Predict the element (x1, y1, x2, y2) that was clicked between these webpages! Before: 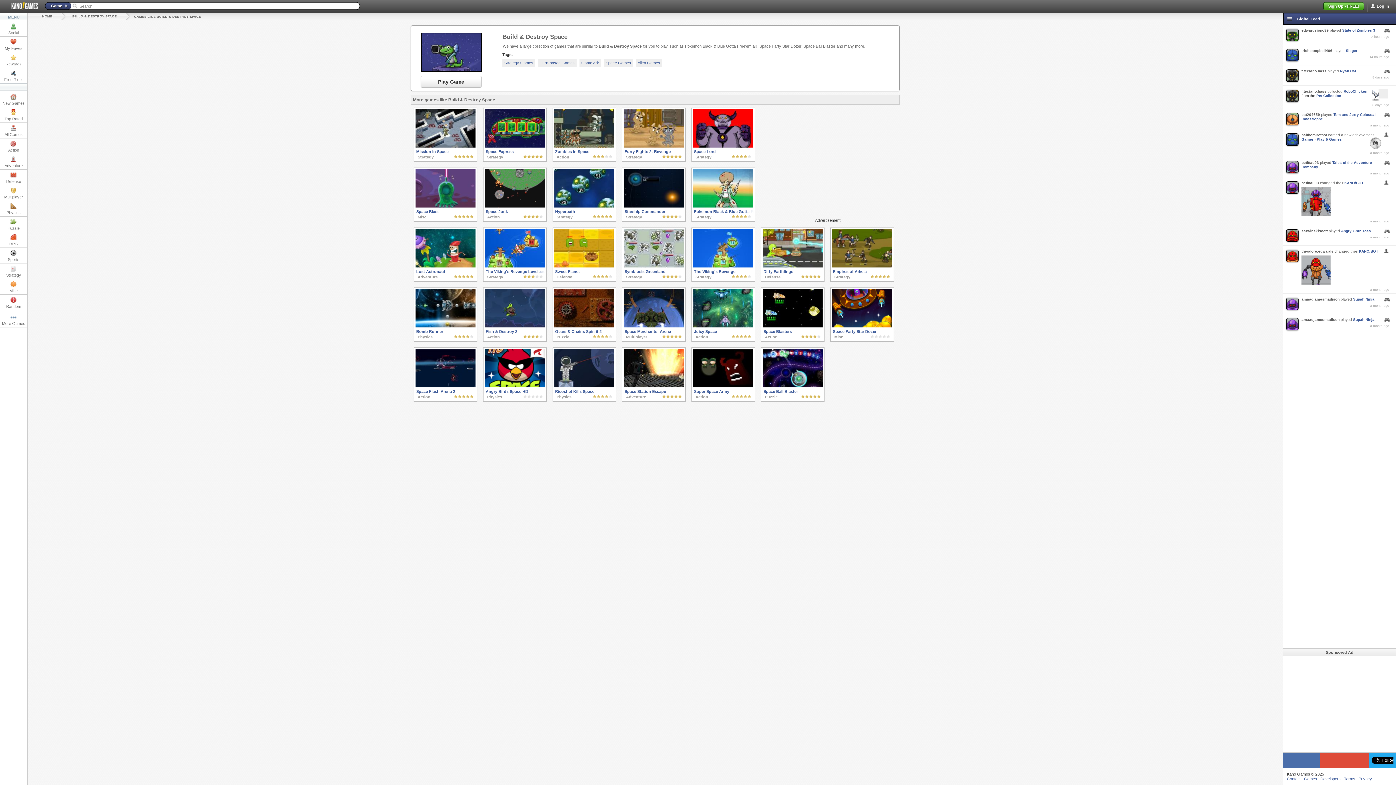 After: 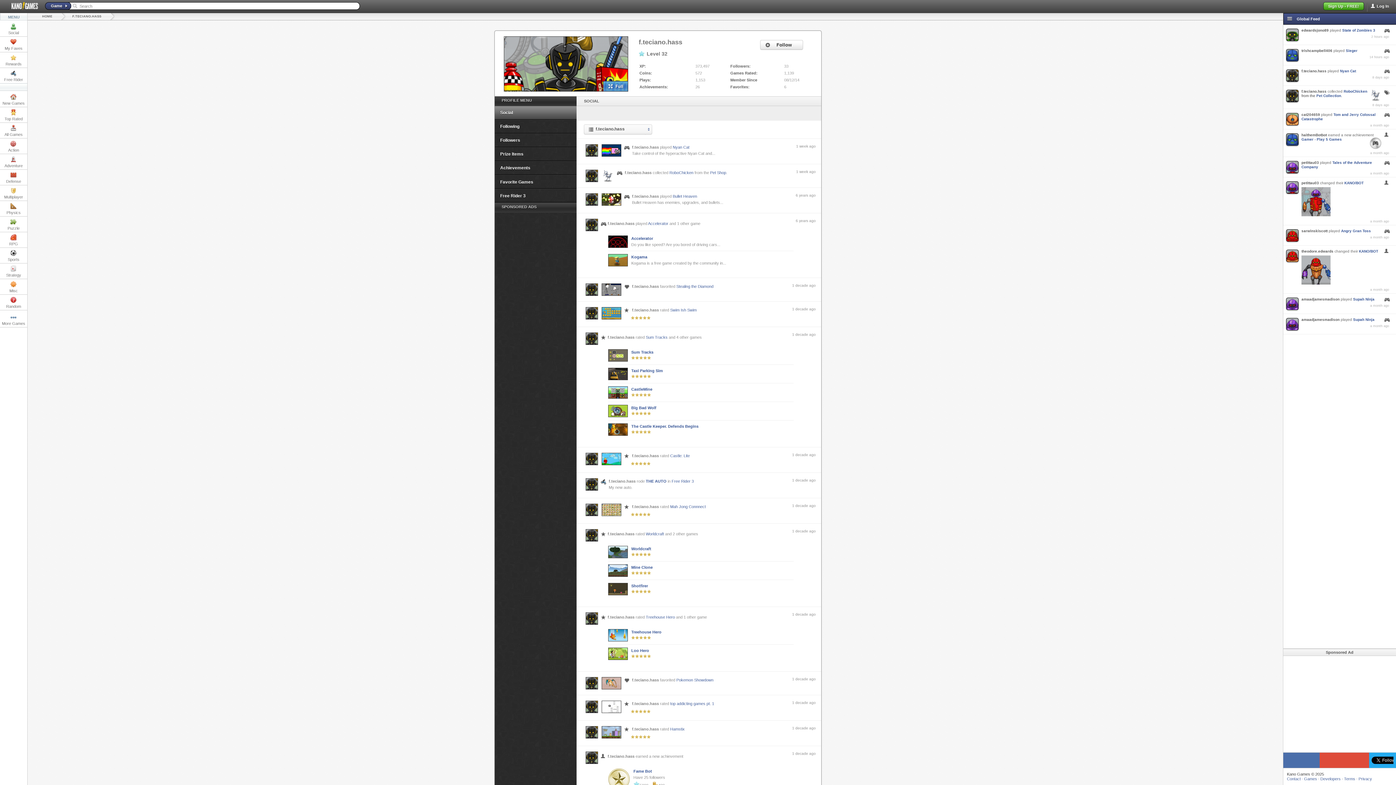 Action: bbox: (1286, 69, 1298, 81)